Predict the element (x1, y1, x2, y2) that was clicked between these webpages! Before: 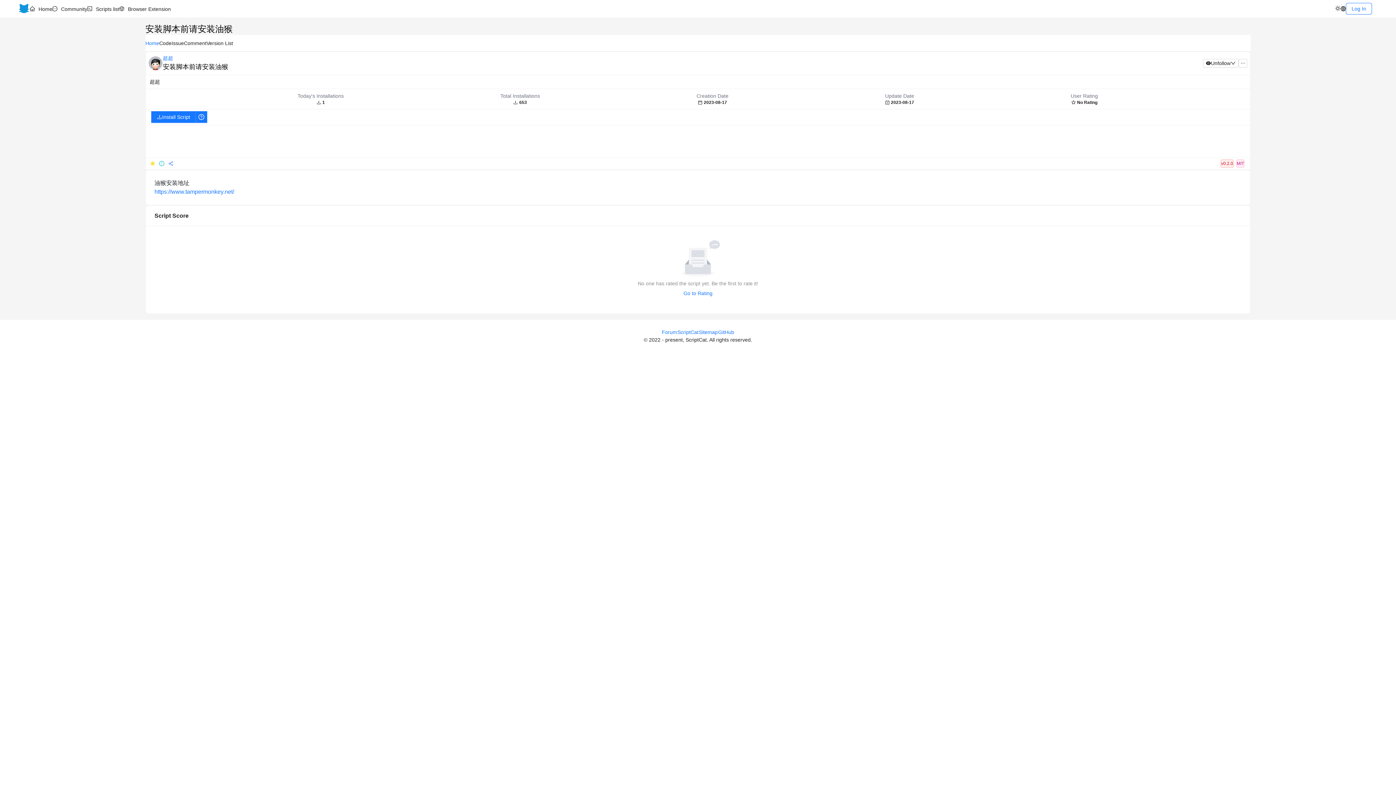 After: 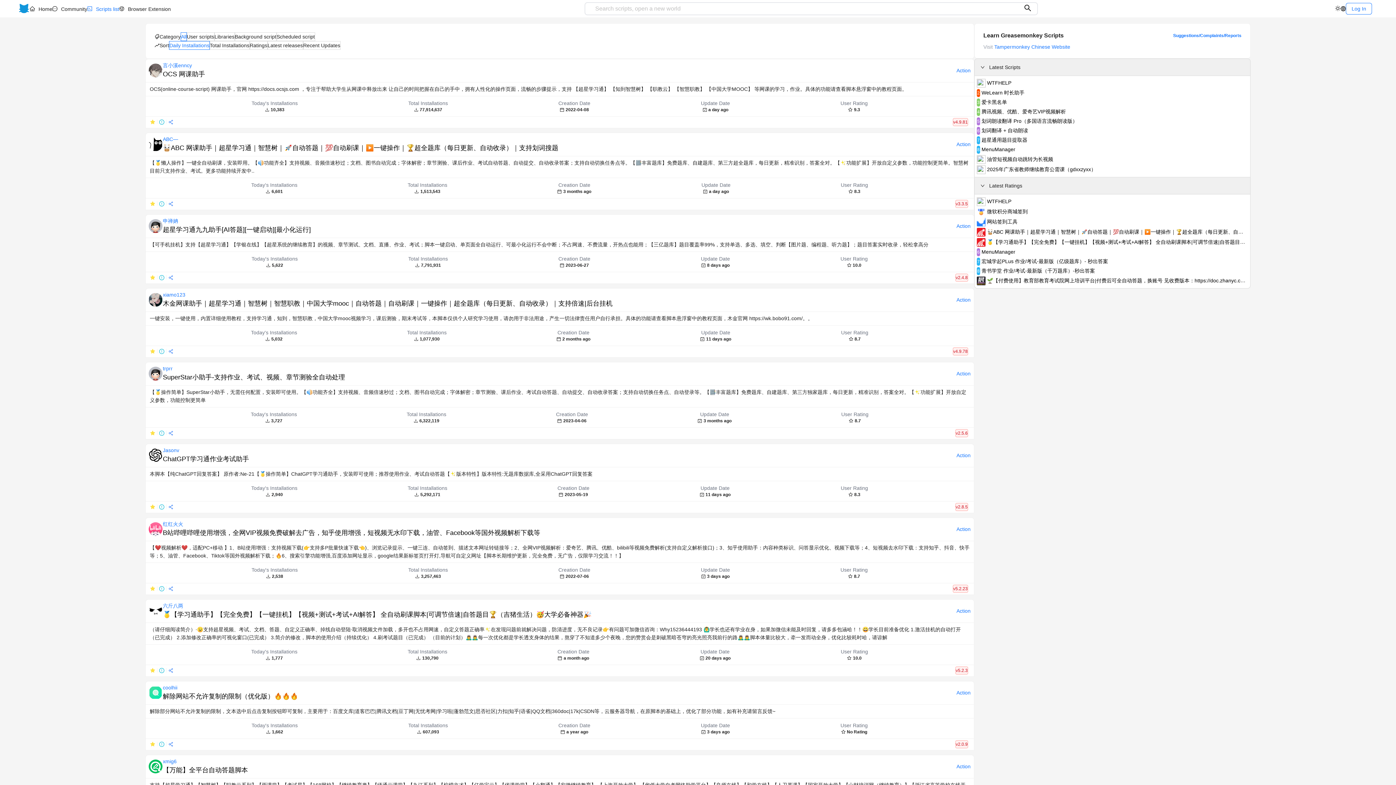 Action: label: Scripts list bbox: (96, 6, 119, 11)